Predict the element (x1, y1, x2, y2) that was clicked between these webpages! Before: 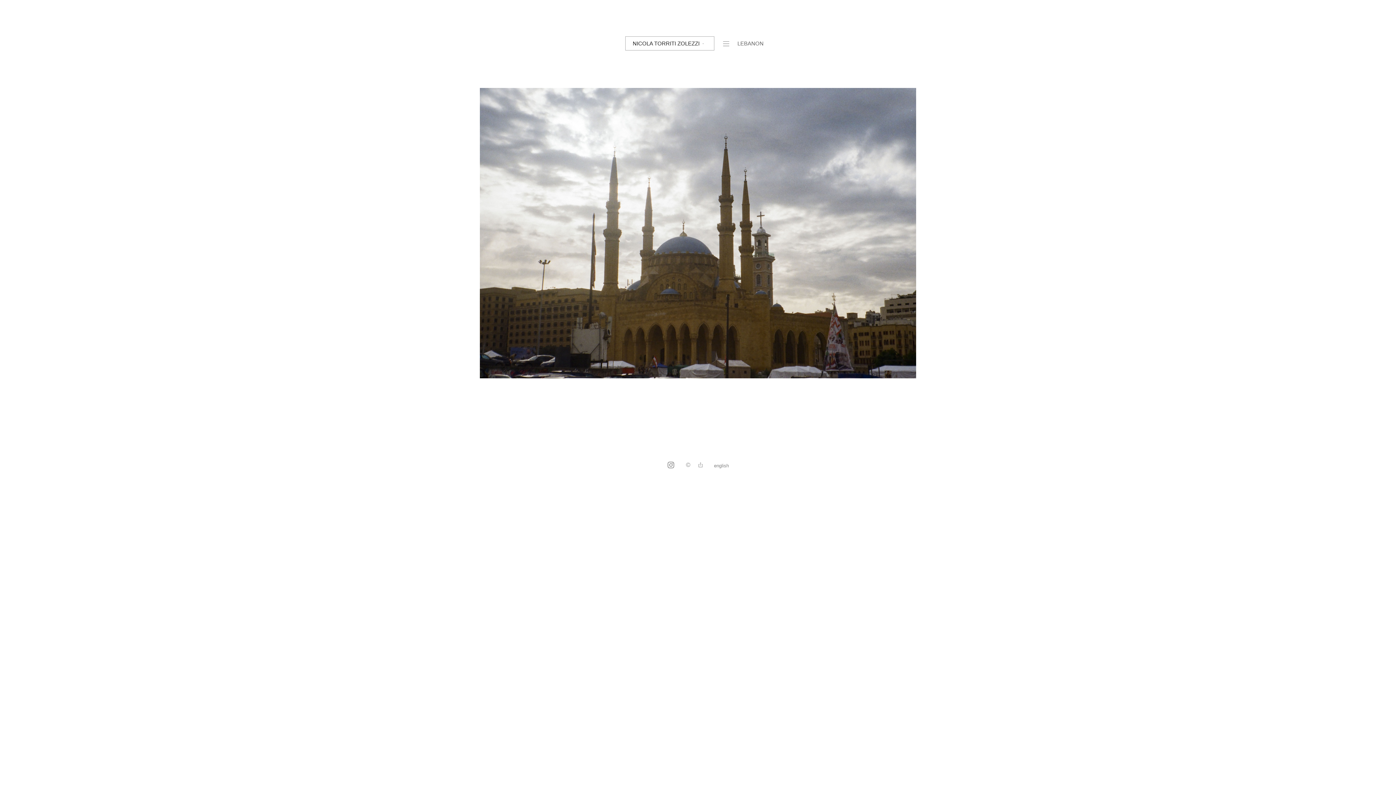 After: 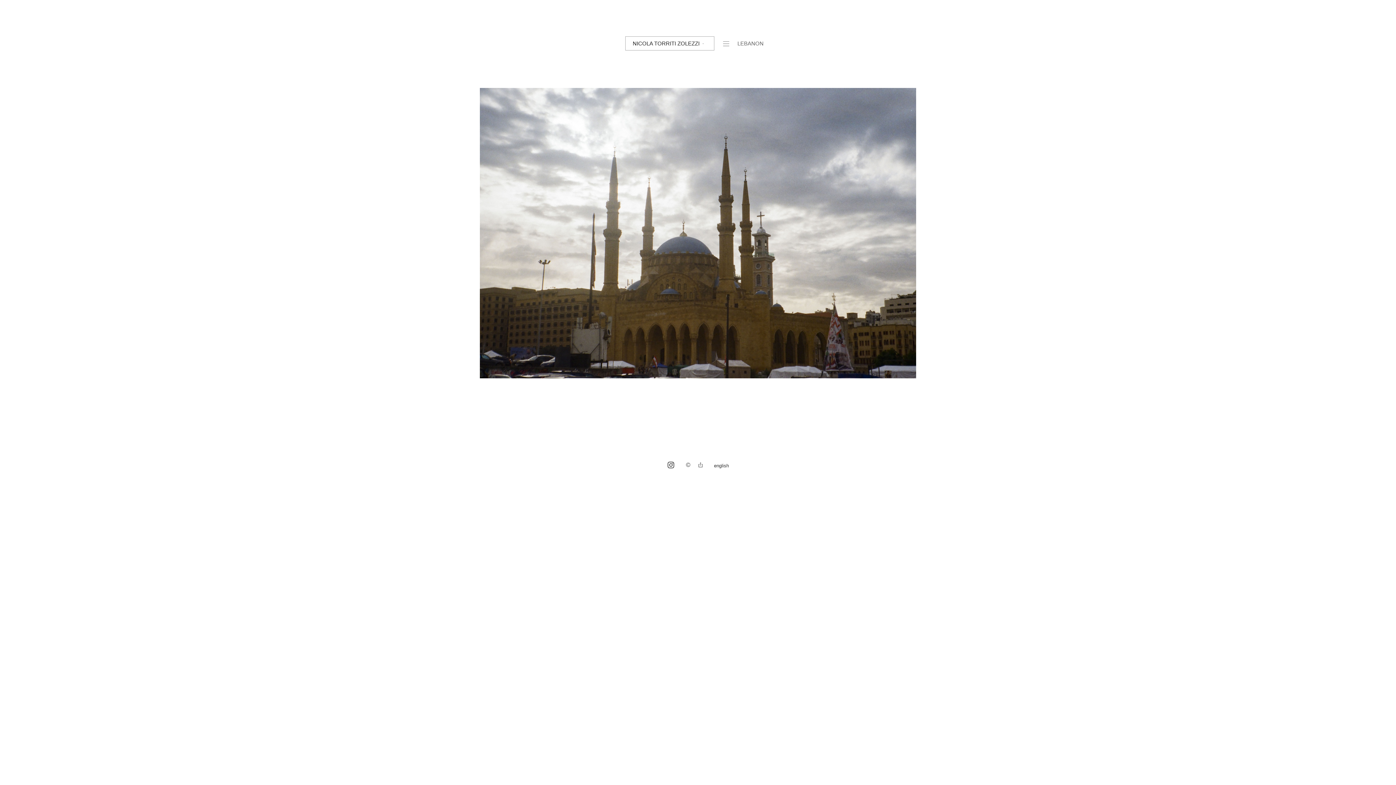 Action: bbox: (665, 459, 676, 472)